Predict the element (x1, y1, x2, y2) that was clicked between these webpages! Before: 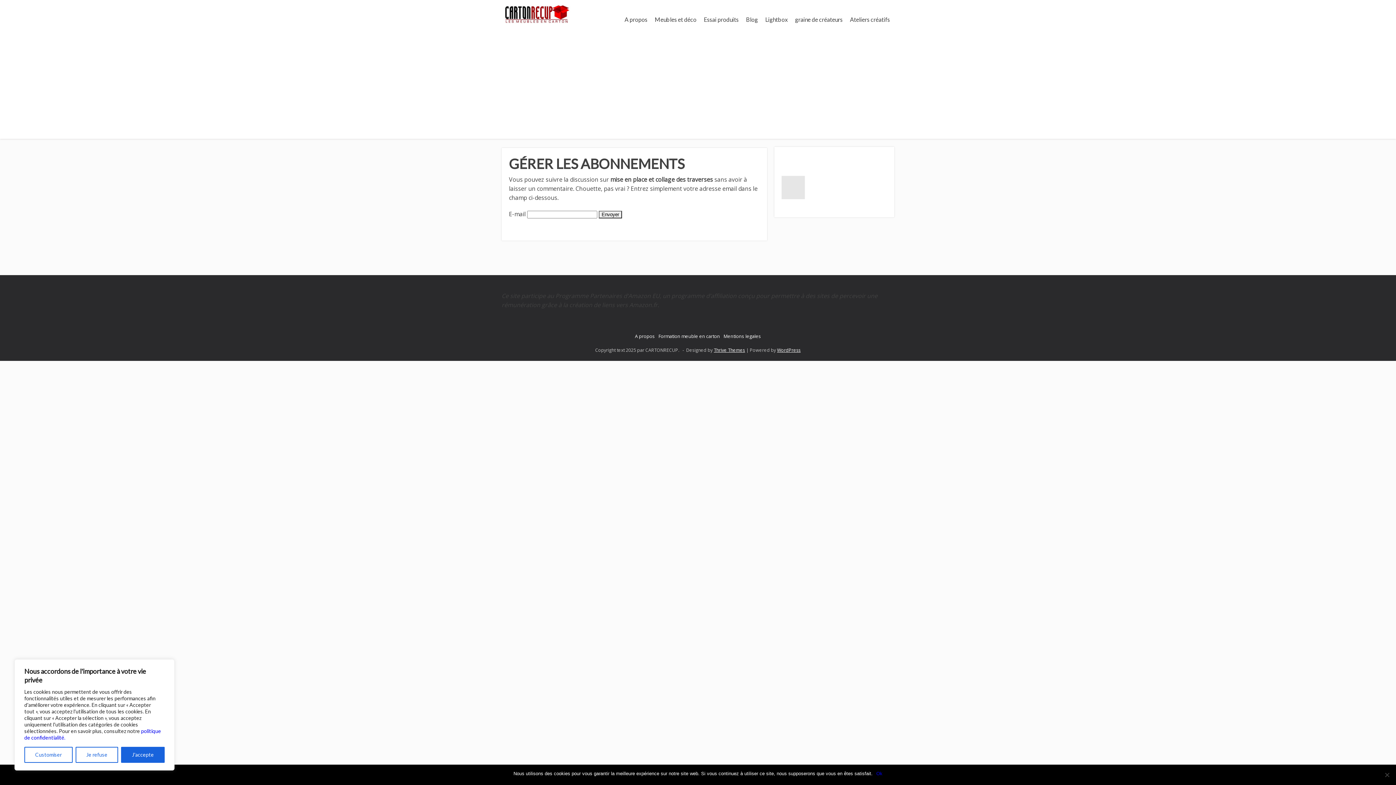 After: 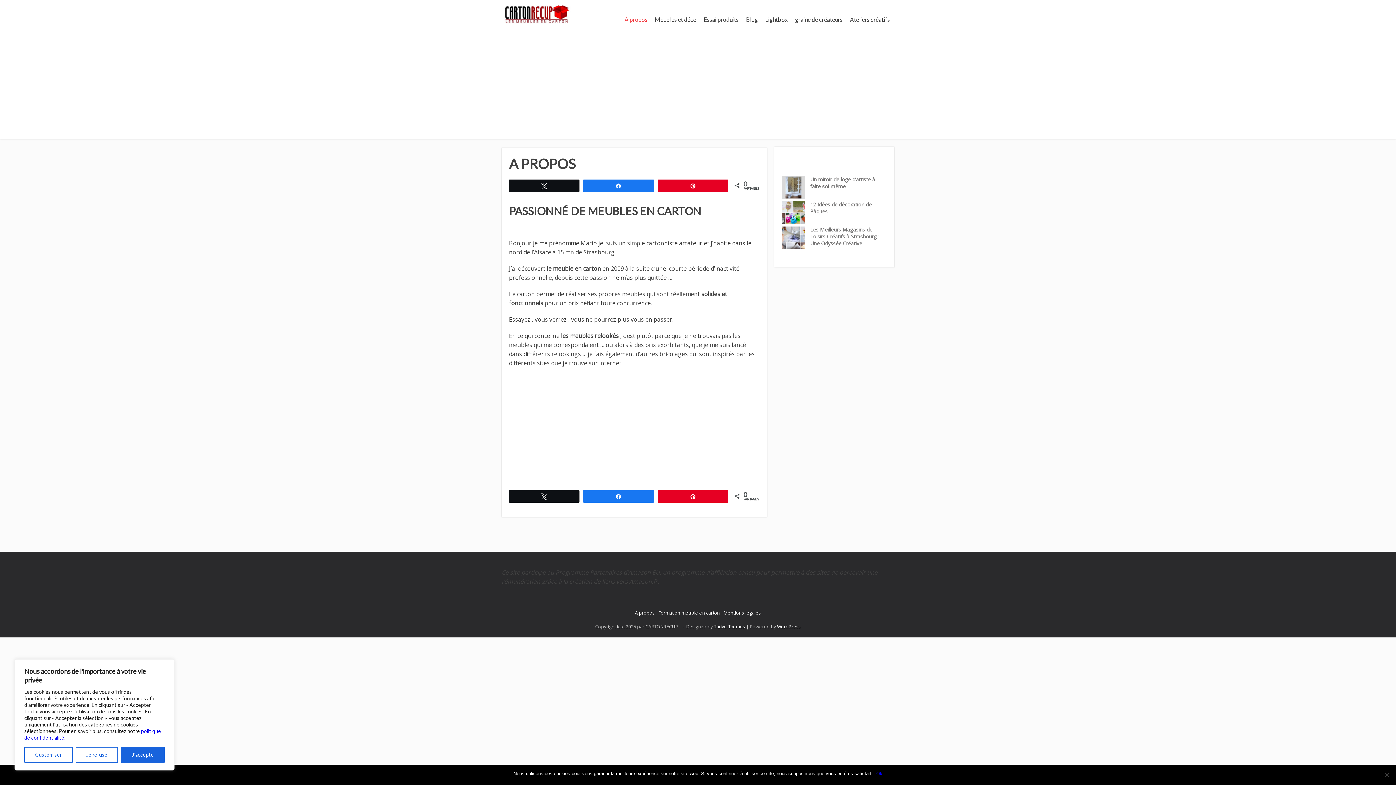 Action: label: A propos bbox: (621, 12, 651, 26)